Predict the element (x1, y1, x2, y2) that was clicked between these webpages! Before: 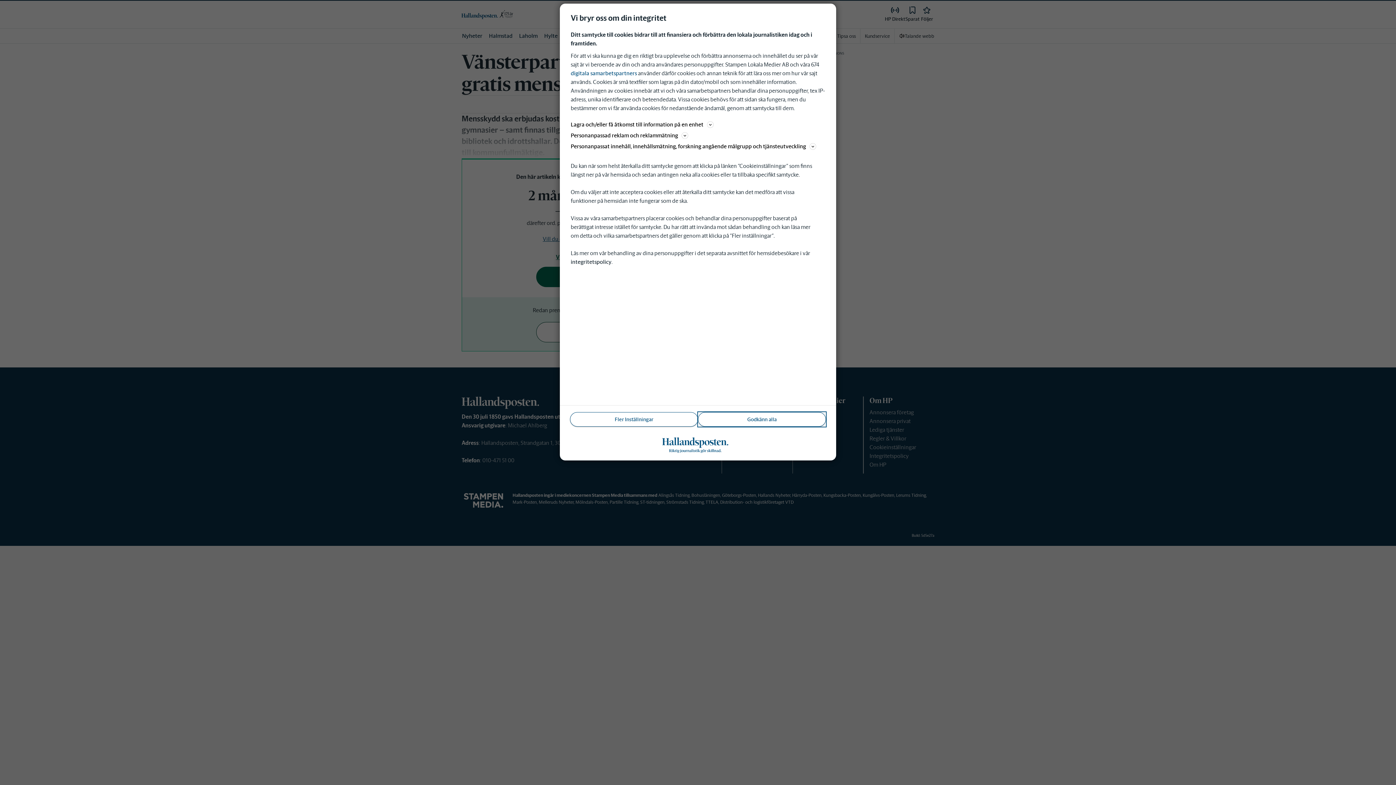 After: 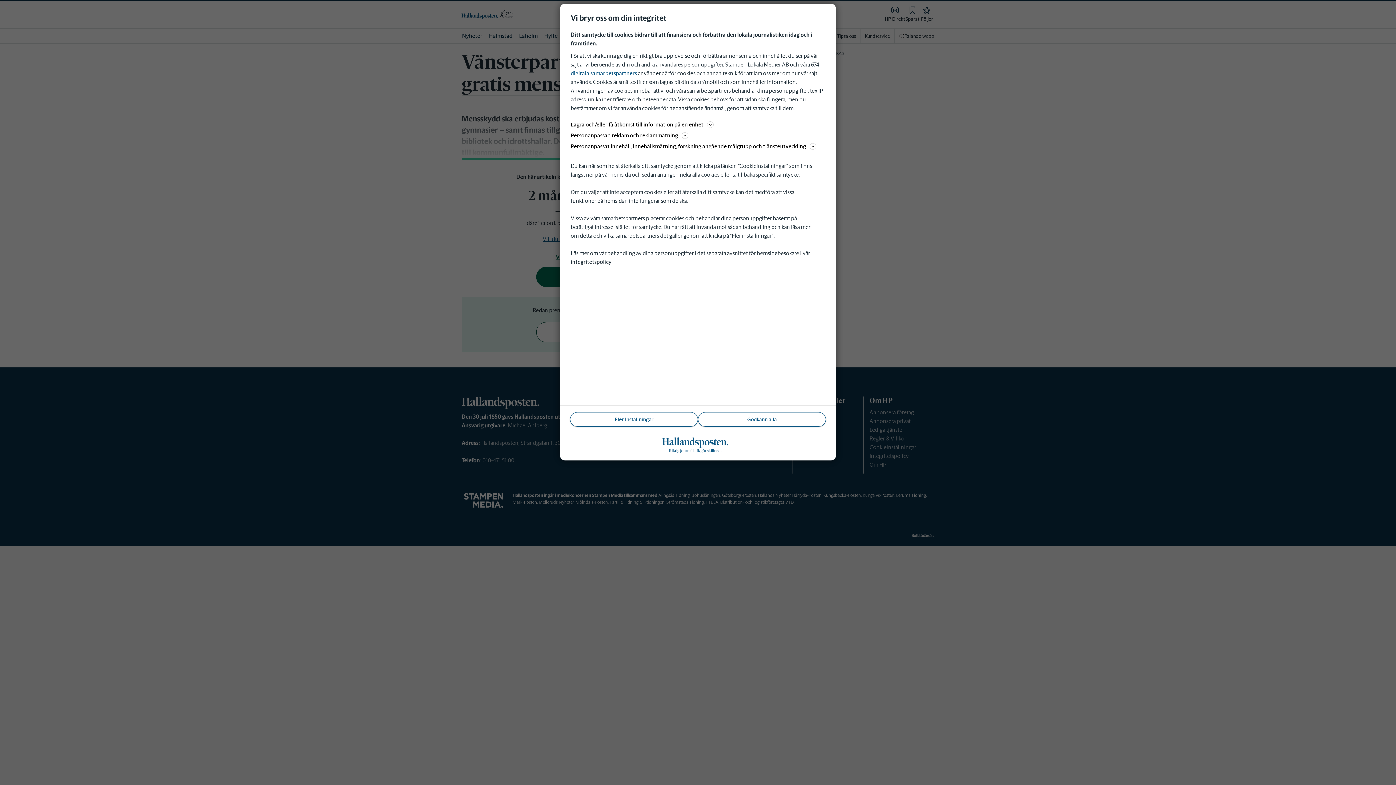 Action: label: integritetspolicy bbox: (570, 258, 611, 265)